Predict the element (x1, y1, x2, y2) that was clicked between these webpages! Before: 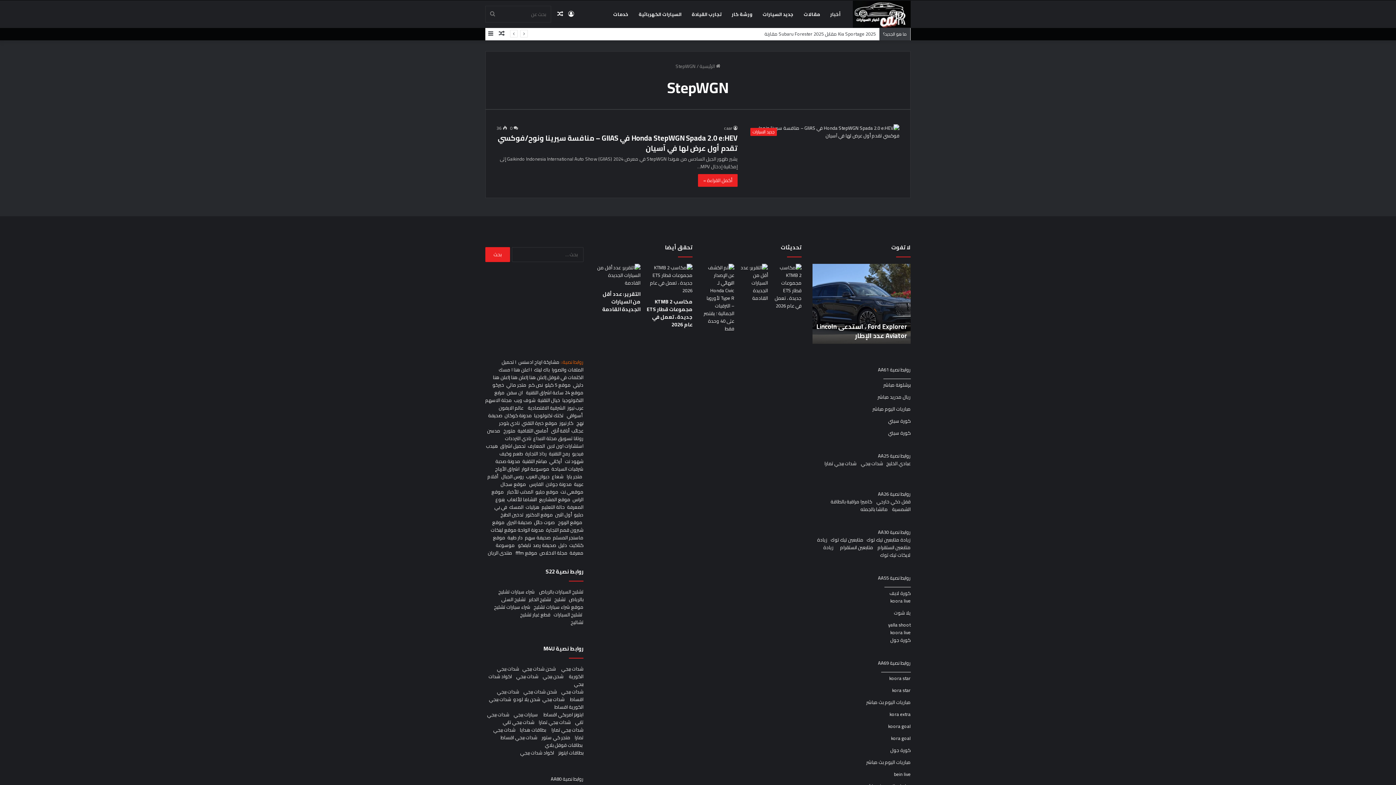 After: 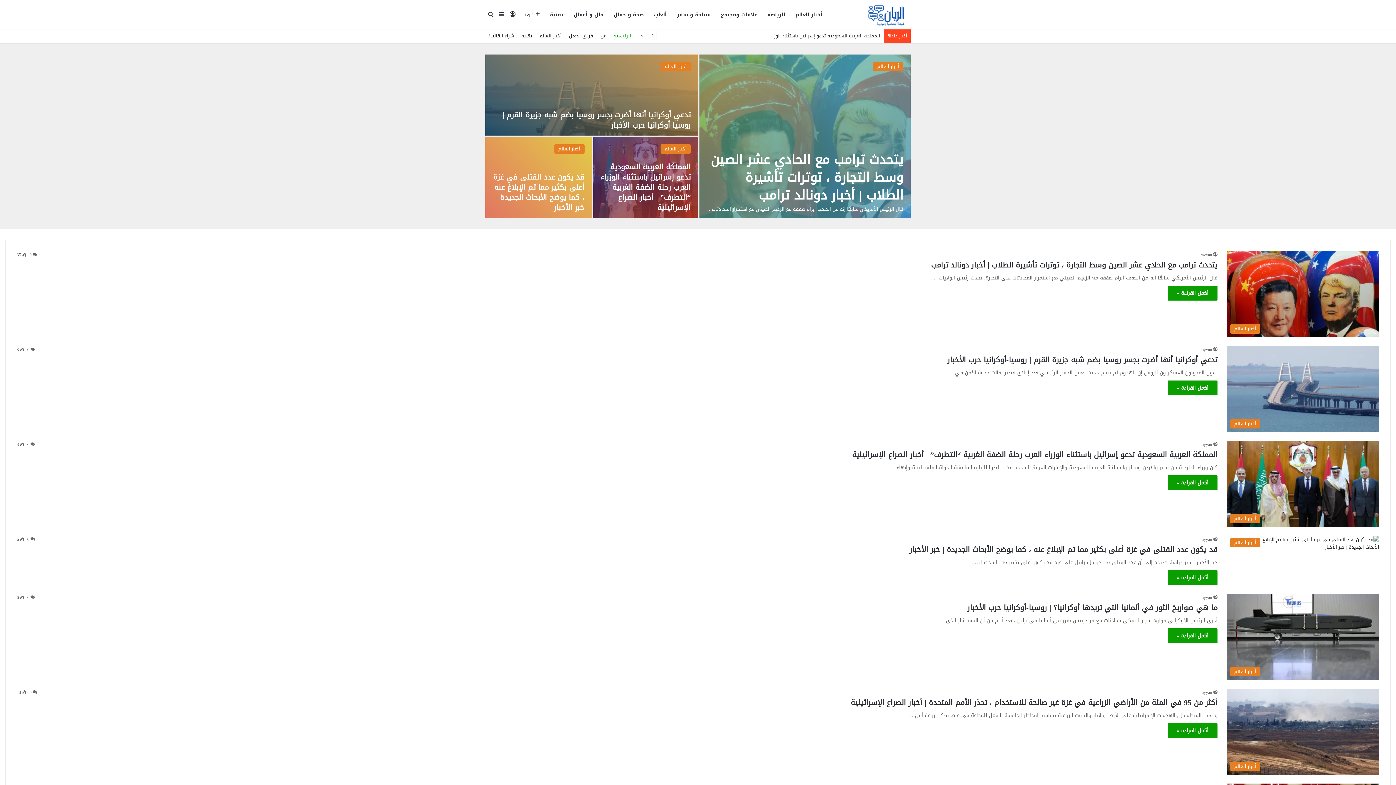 Action: label: منتدى الريان bbox: (488, 548, 512, 557)